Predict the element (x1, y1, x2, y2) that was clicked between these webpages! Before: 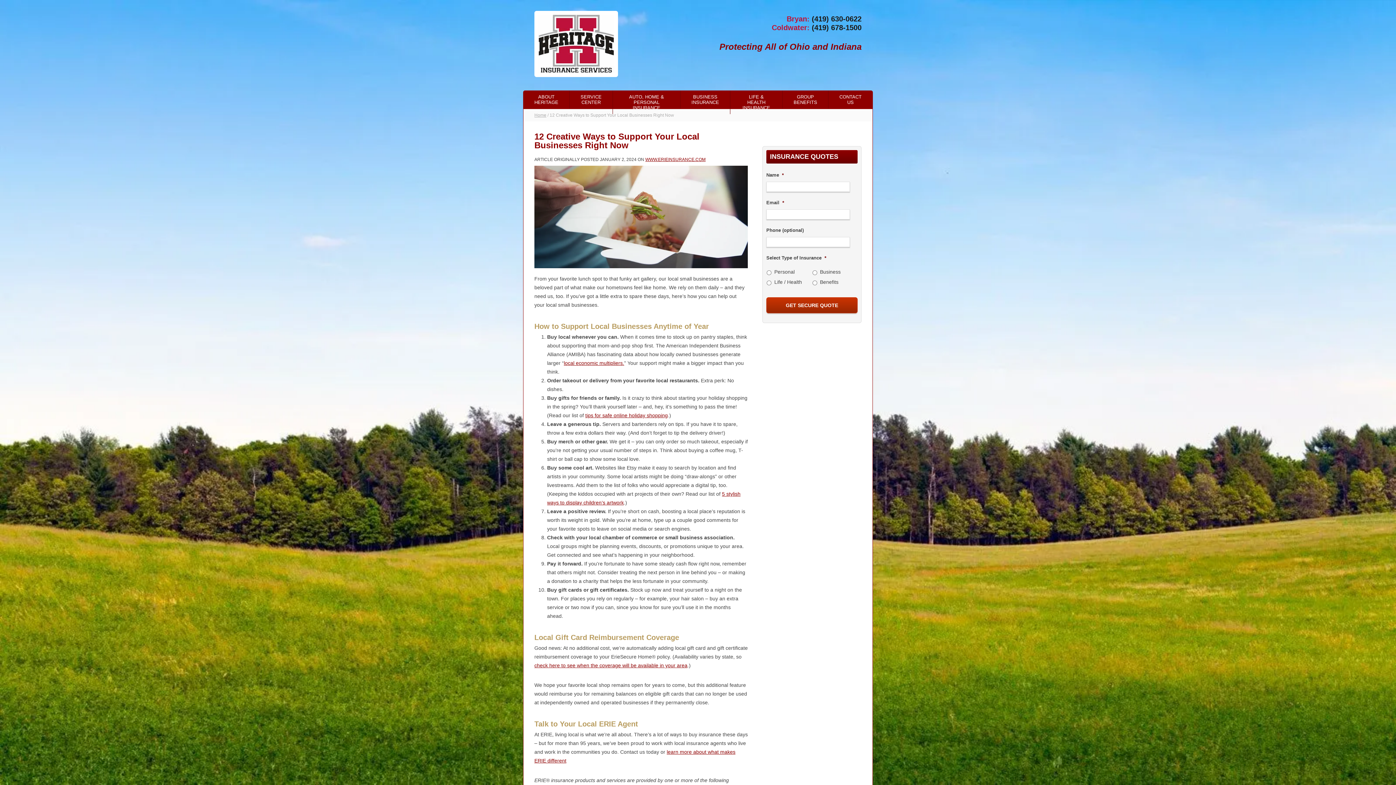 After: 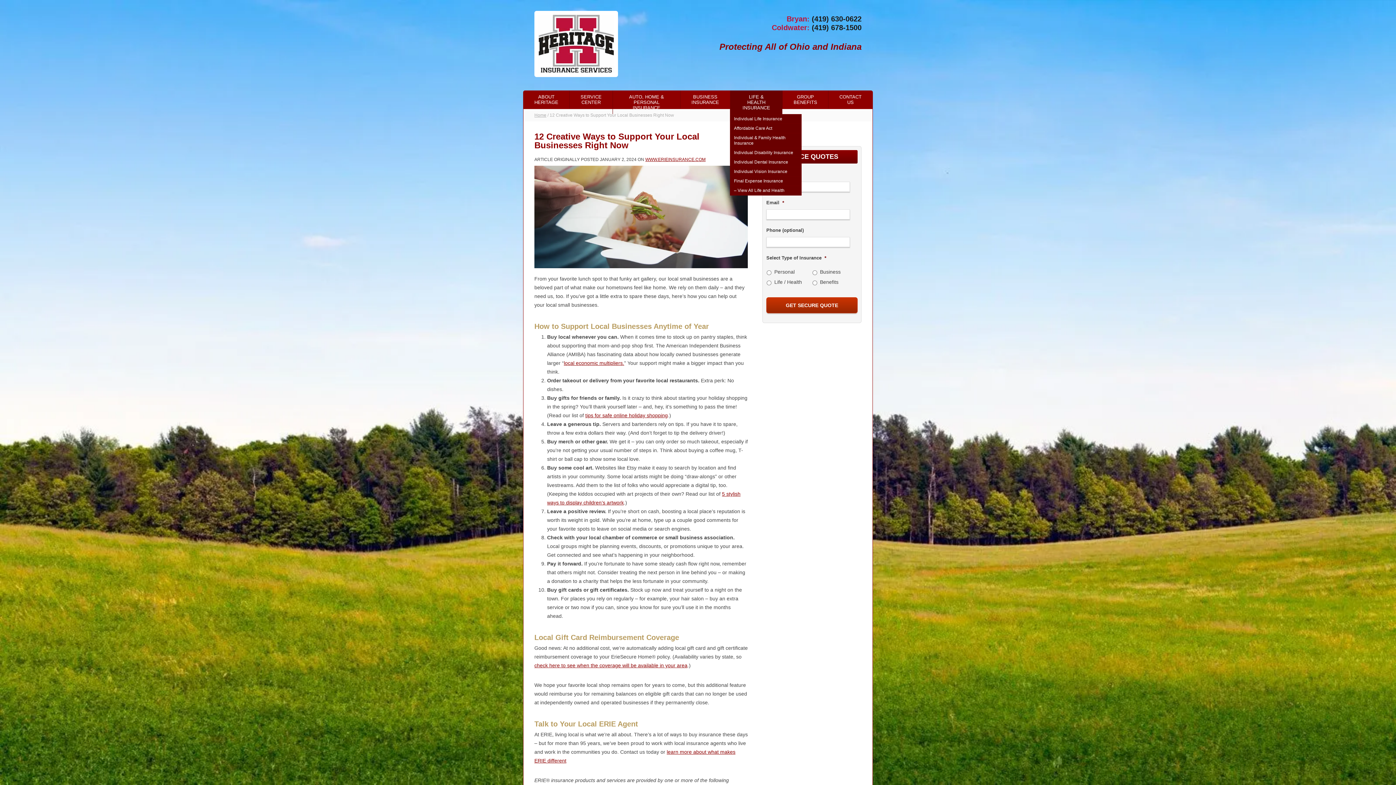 Action: label: LIFE & HEALTH
INSURANCE
» bbox: (730, 90, 782, 114)